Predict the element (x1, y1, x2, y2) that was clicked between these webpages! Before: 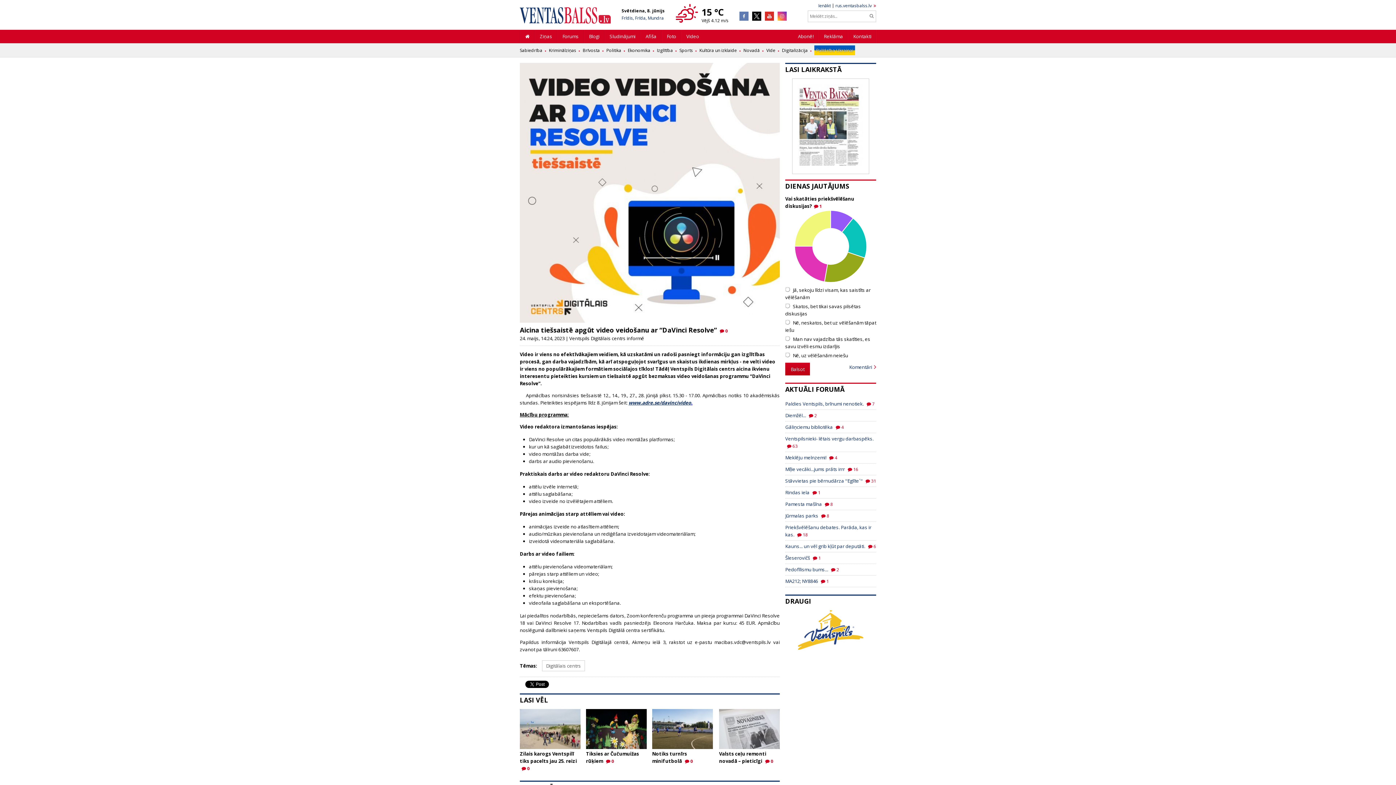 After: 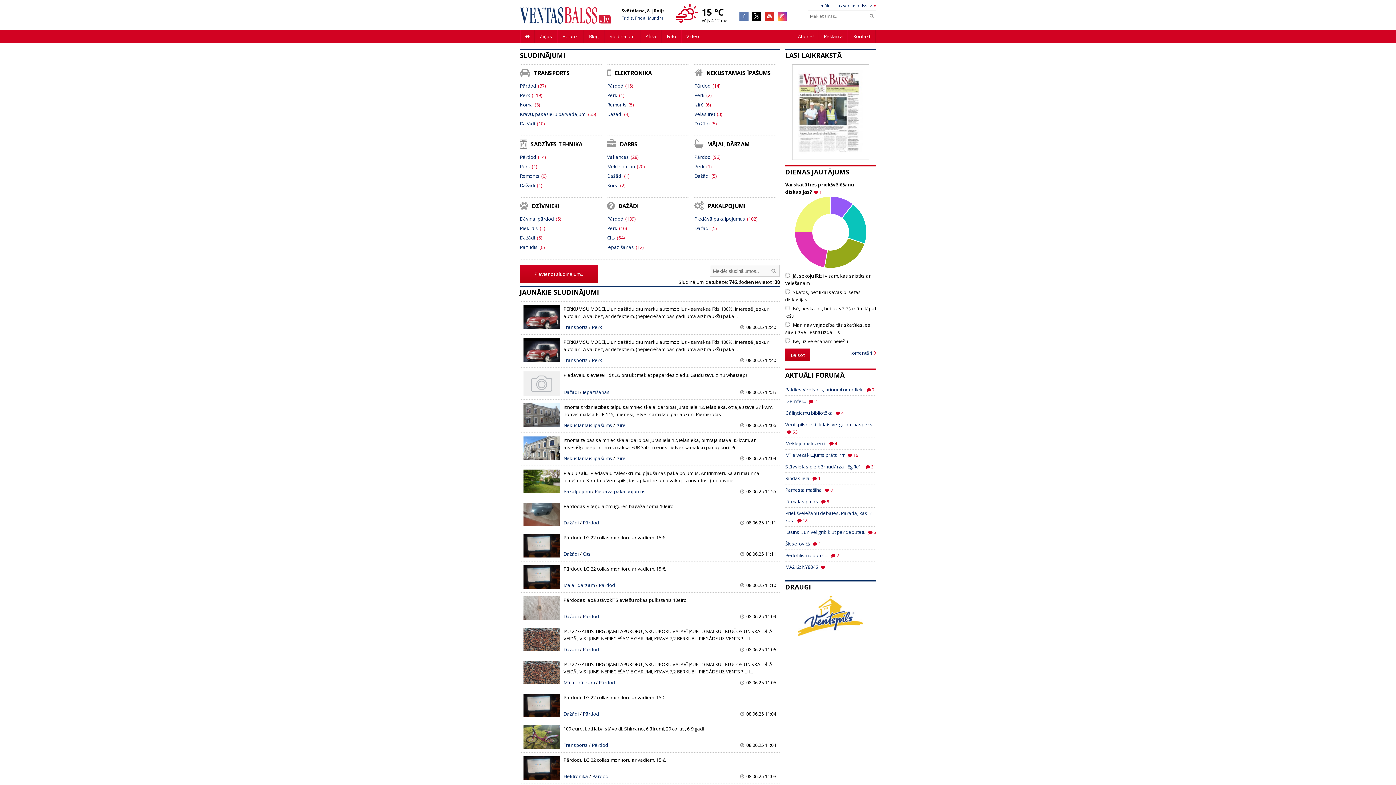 Action: label: Sludinājumi bbox: (604, 29, 640, 43)